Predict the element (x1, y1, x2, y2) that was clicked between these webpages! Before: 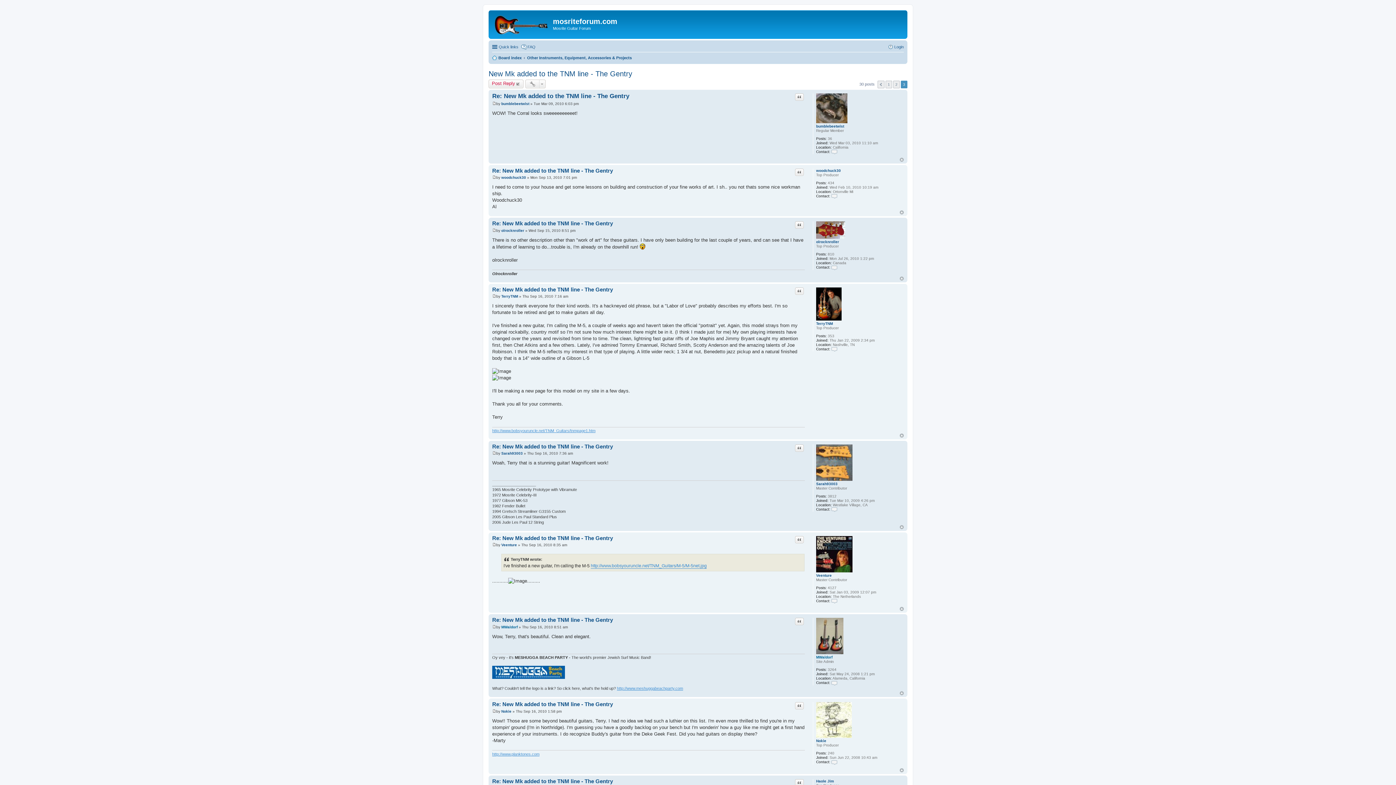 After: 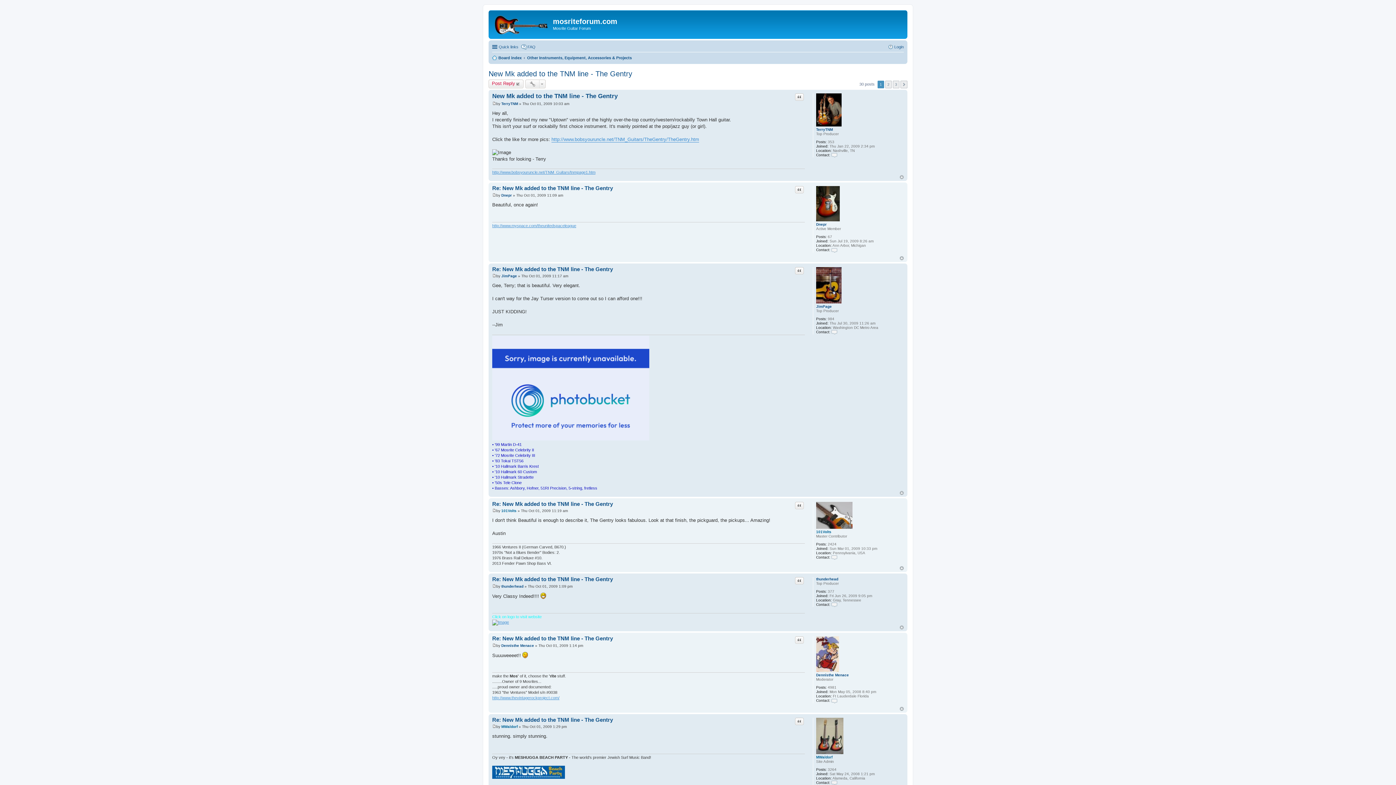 Action: label: 1 bbox: (885, 80, 892, 88)